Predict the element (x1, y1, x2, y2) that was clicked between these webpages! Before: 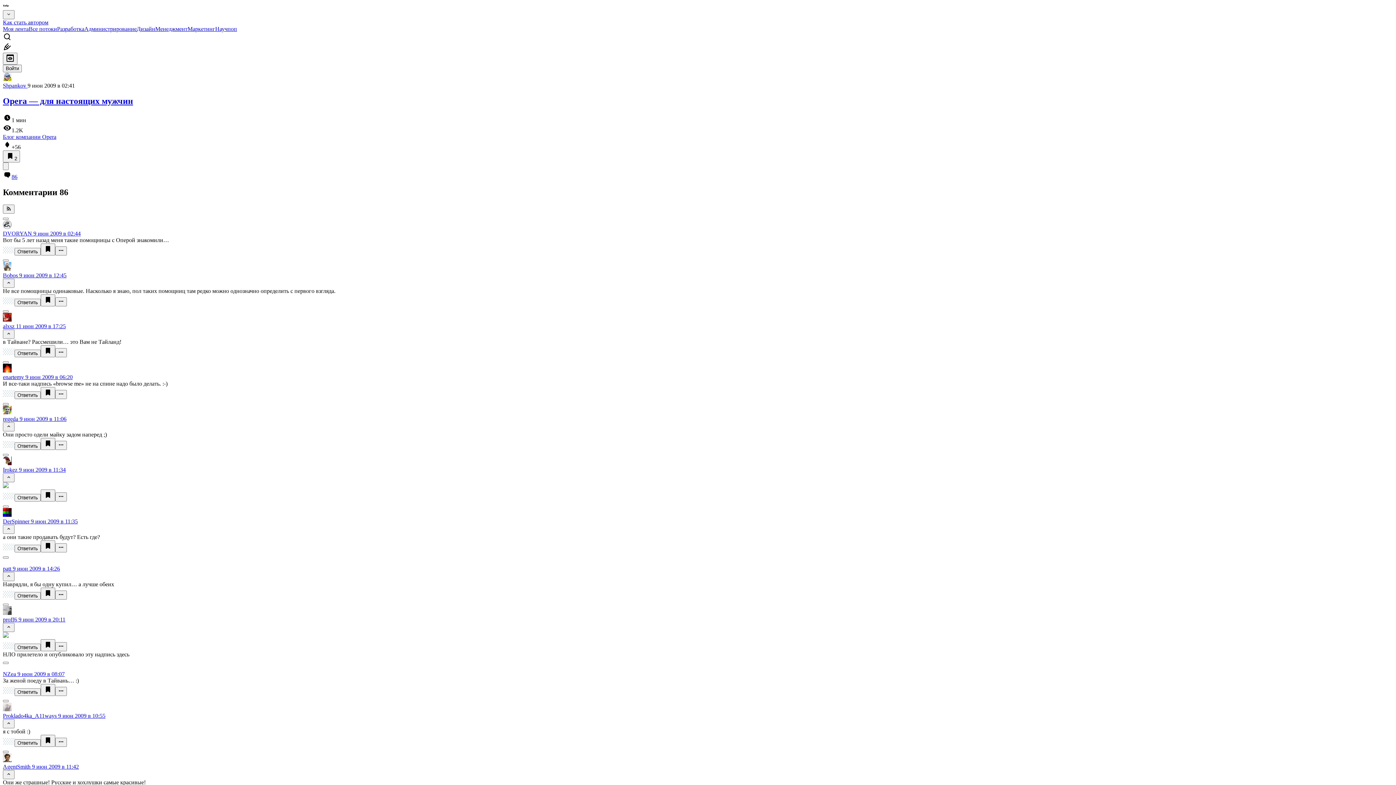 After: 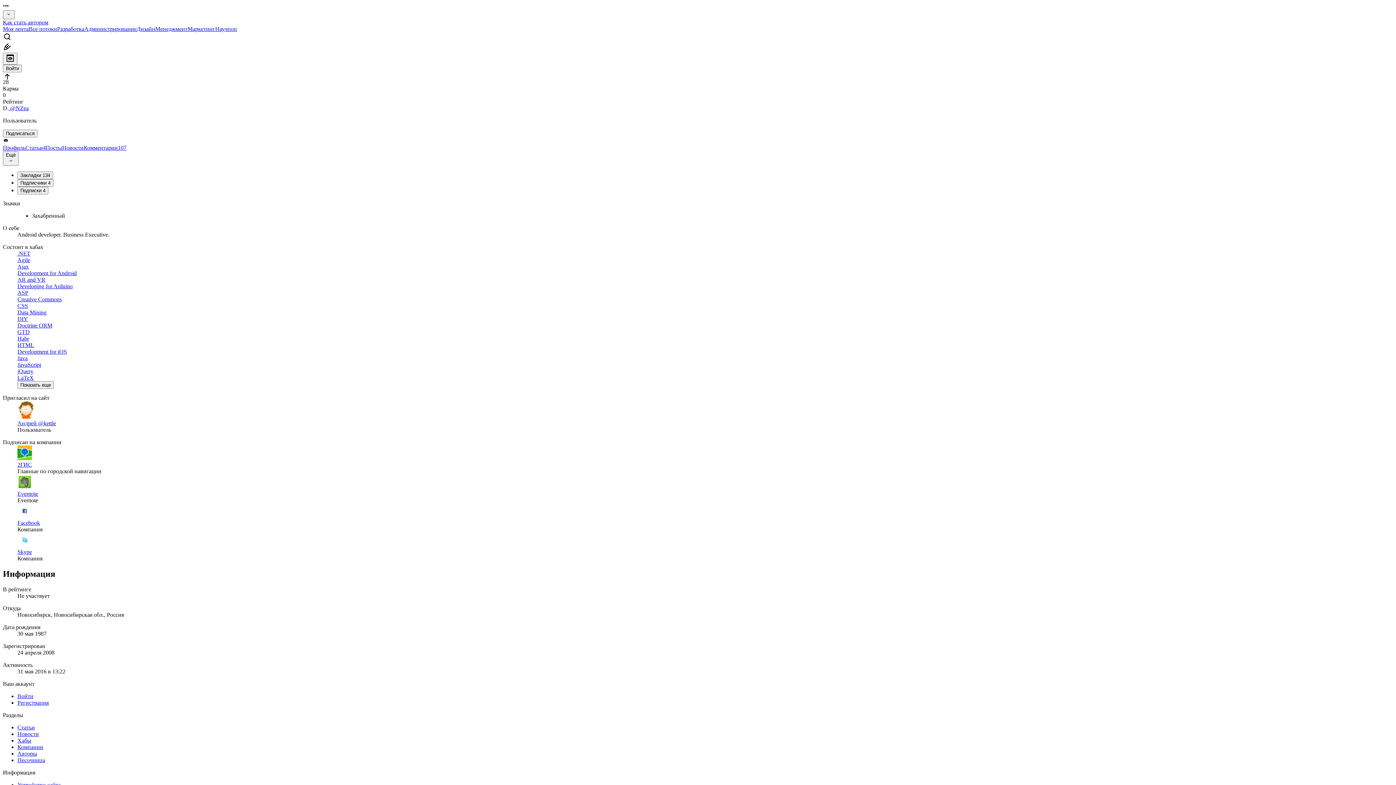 Action: bbox: (2, 664, 1393, 671)